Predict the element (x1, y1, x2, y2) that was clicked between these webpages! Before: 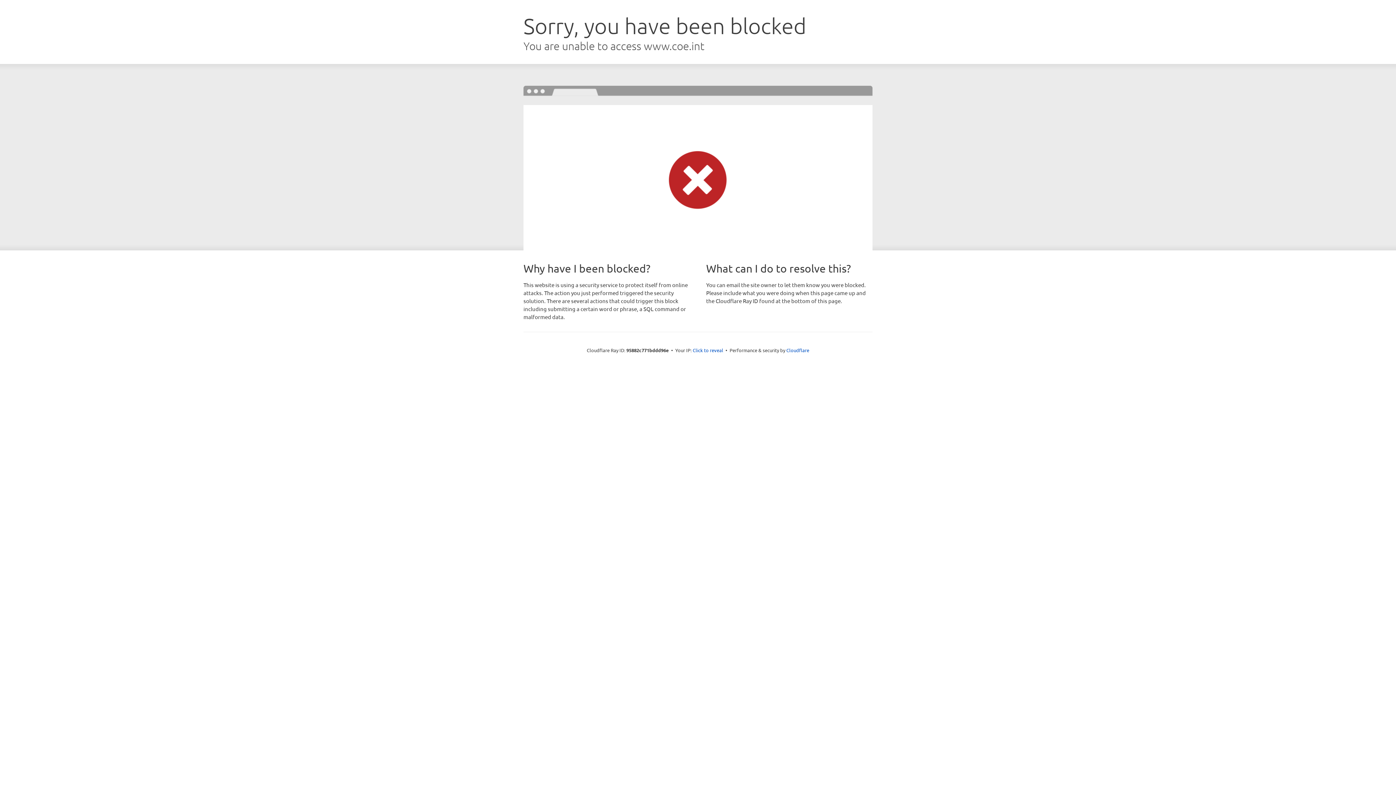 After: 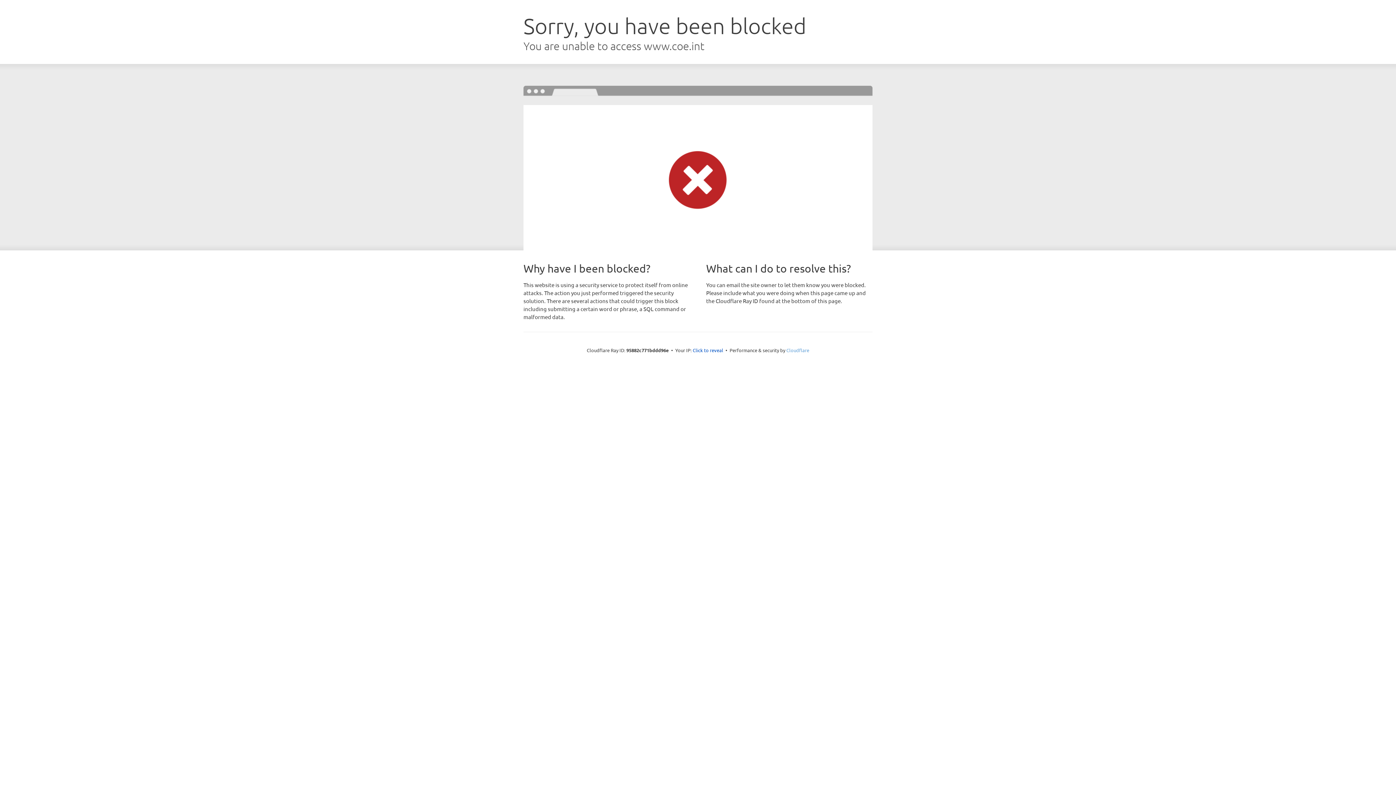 Action: label: Cloudflare bbox: (786, 347, 809, 353)